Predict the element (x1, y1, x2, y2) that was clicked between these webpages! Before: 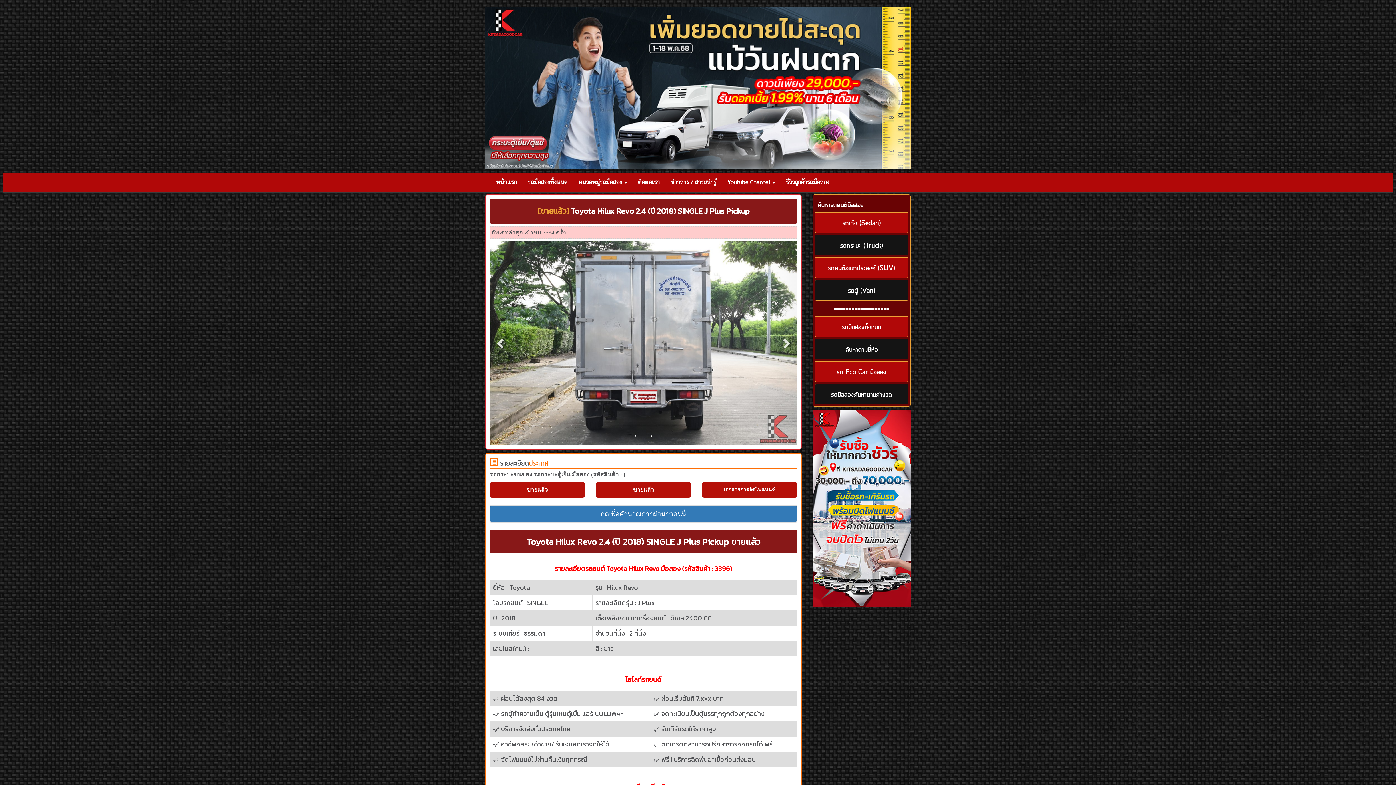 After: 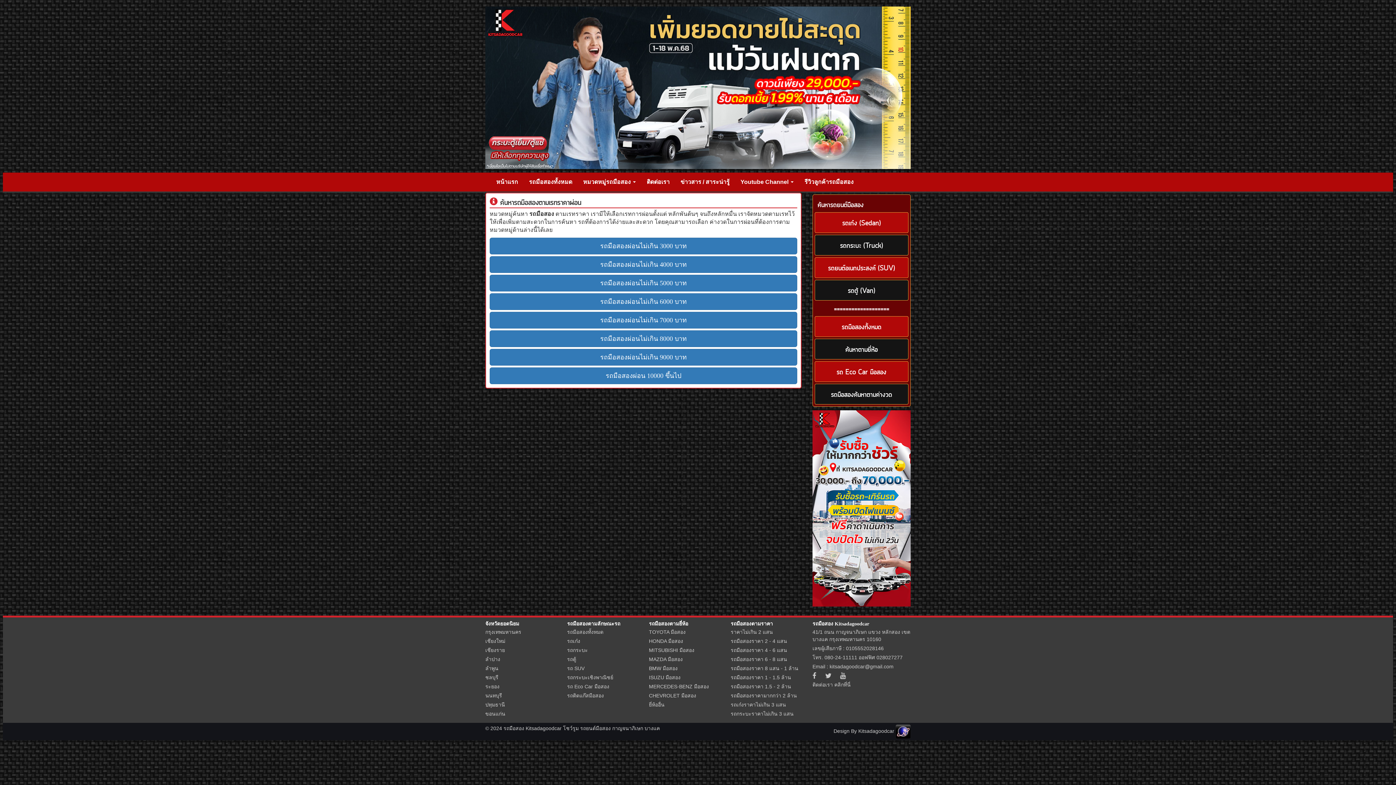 Action: bbox: (814, 383, 908, 404) label: รถมือสองค้นหาตามค่างวด